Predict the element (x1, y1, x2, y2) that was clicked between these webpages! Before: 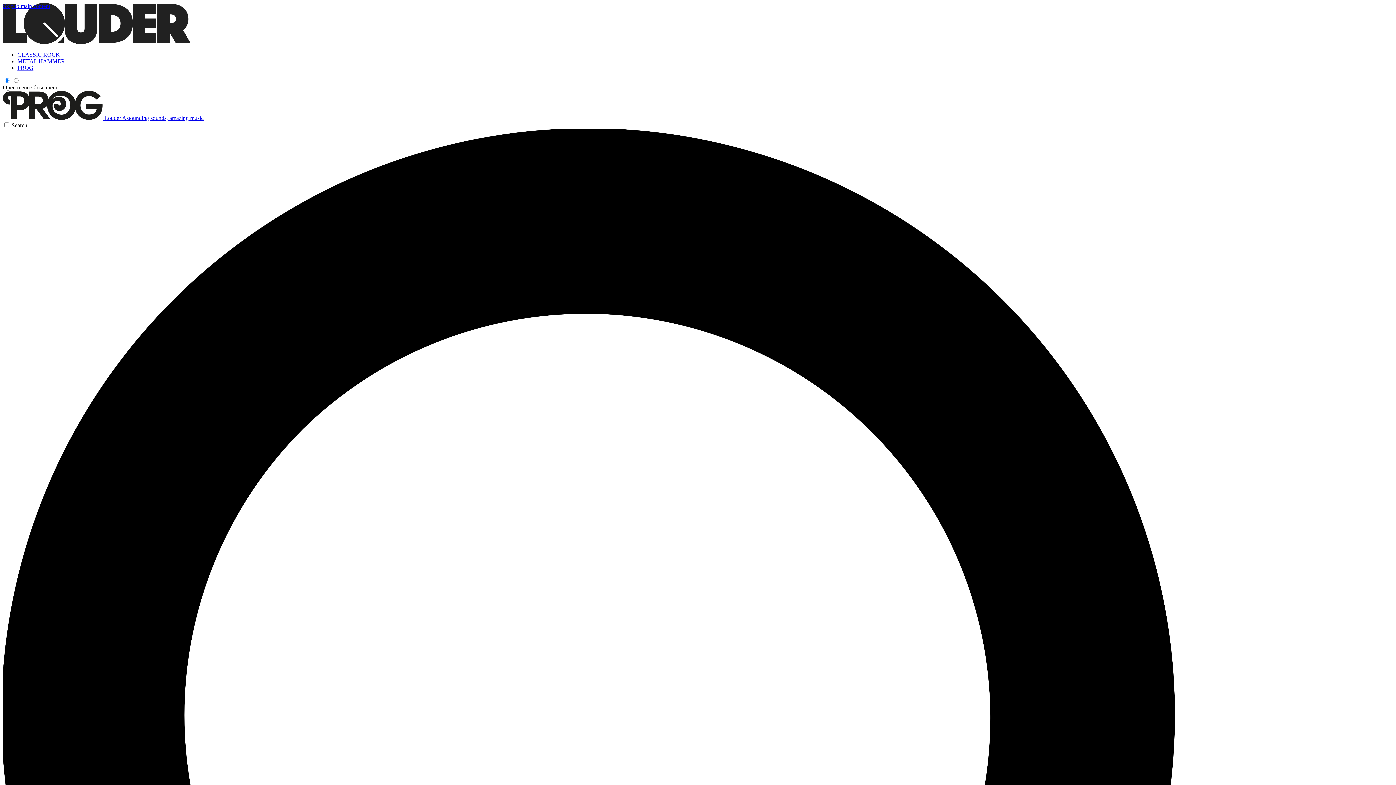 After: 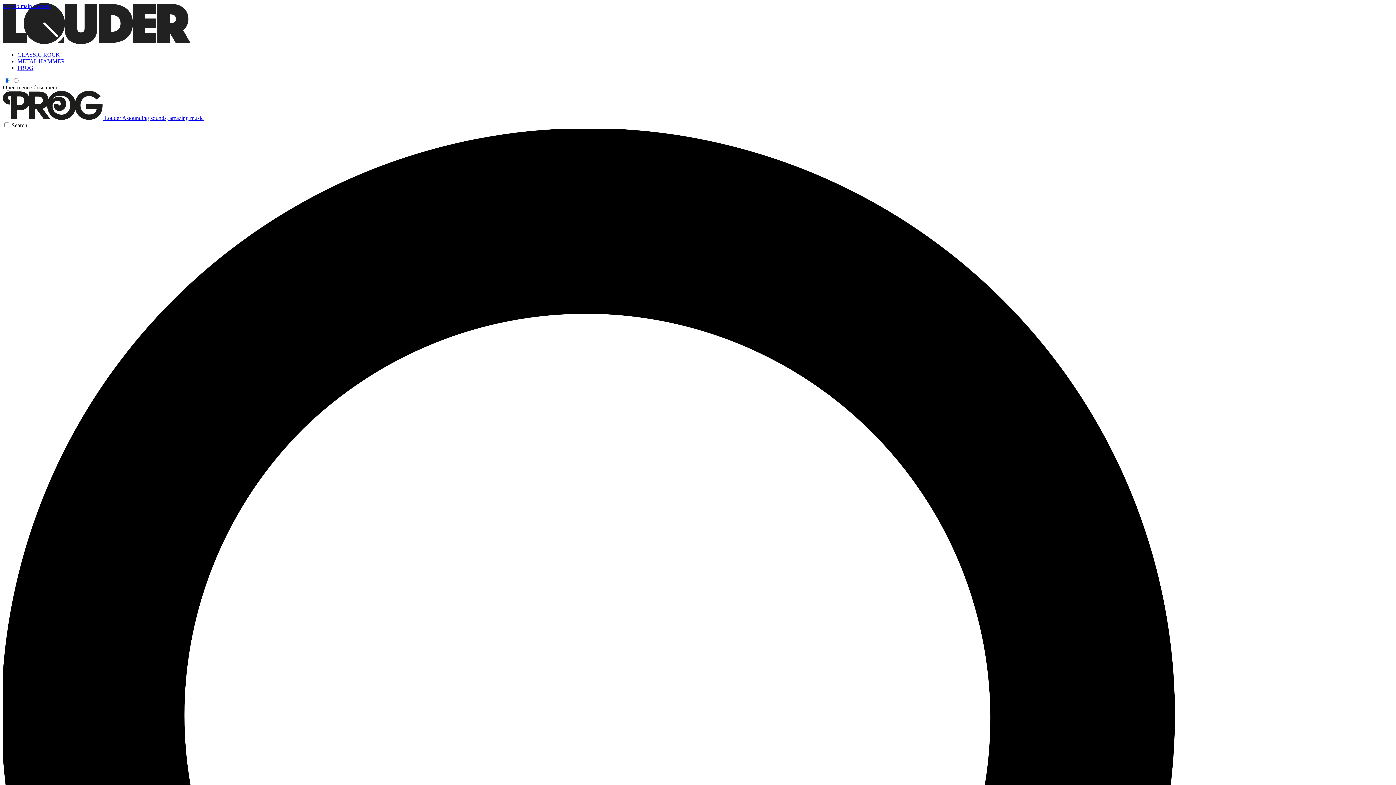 Action: label: Close menu bbox: (31, 84, 58, 90)